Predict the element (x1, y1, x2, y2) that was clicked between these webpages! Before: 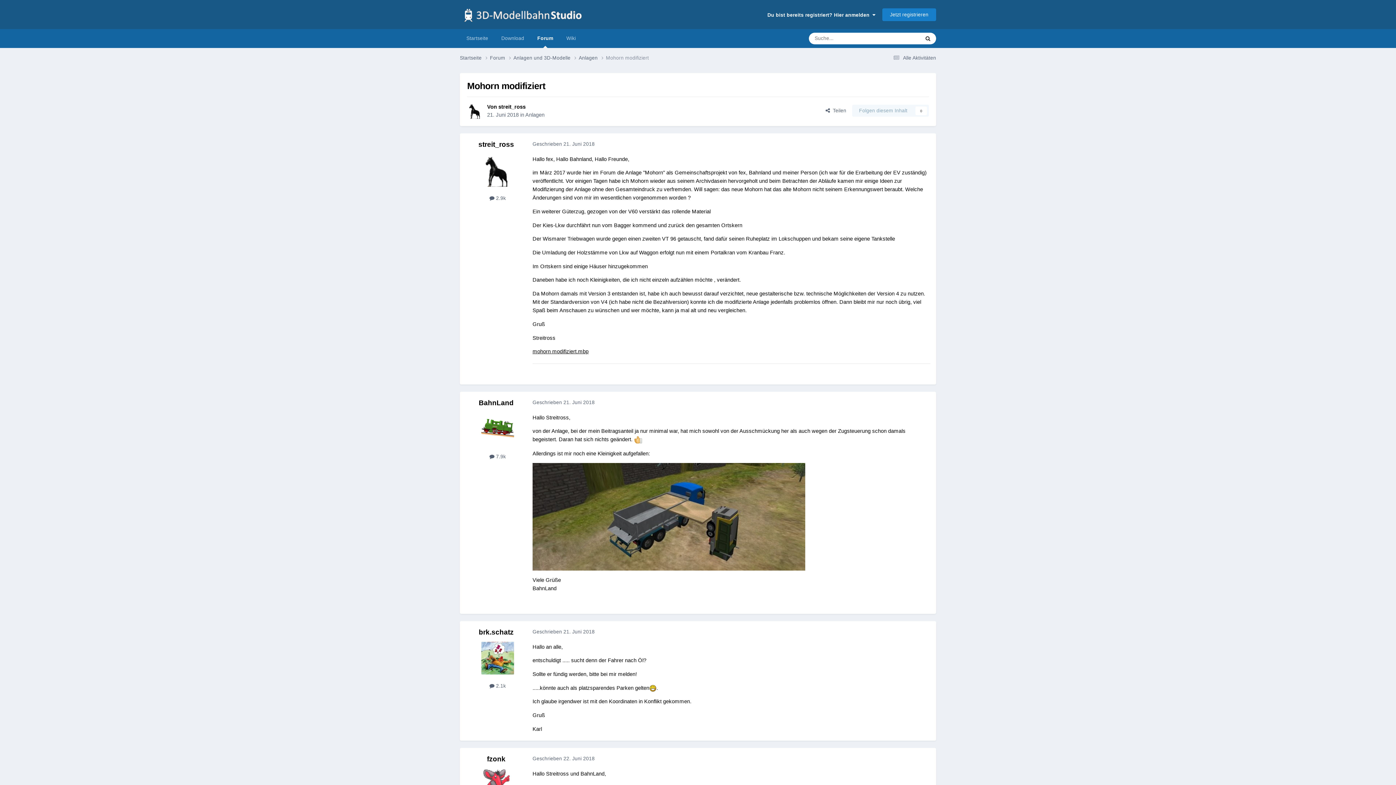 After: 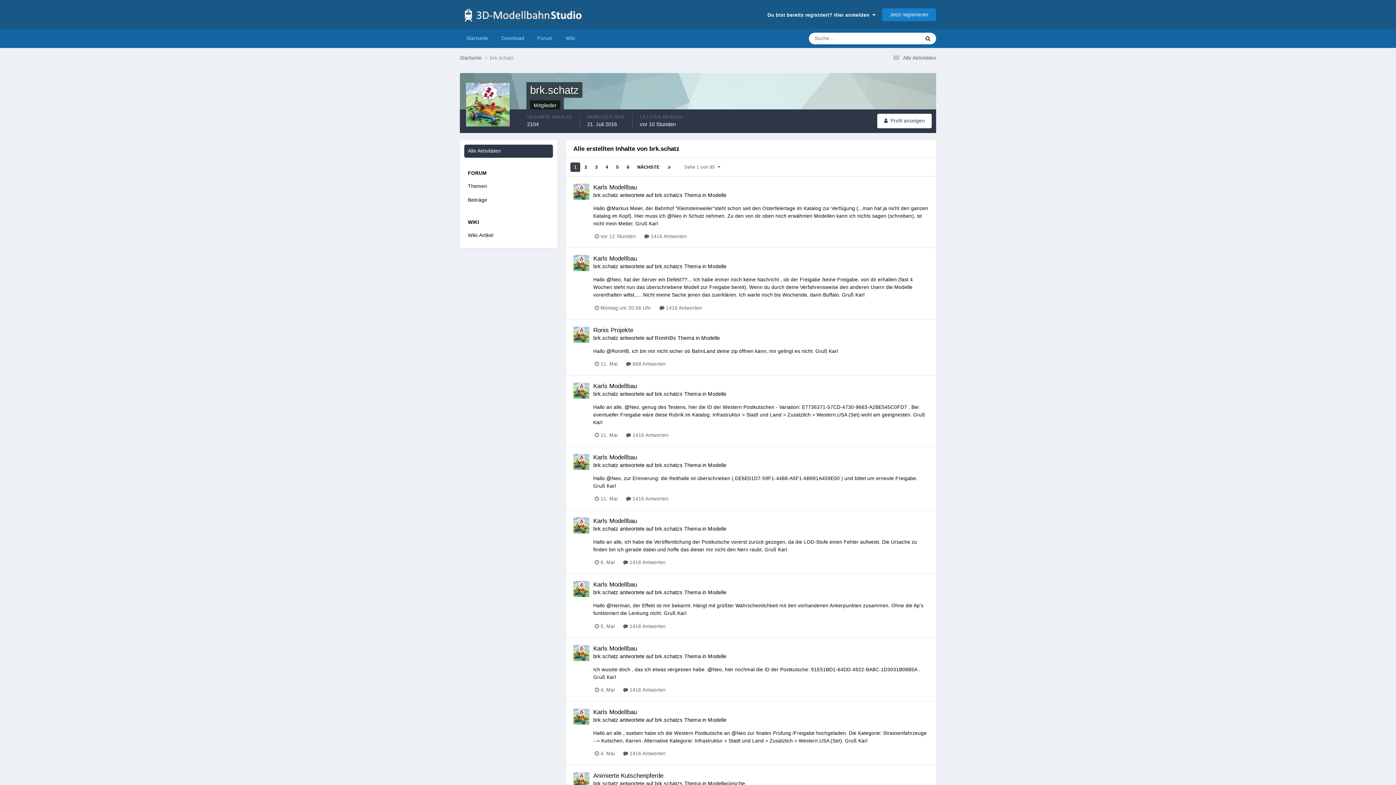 Action: bbox: (489, 683, 506, 689) label:  2.1k